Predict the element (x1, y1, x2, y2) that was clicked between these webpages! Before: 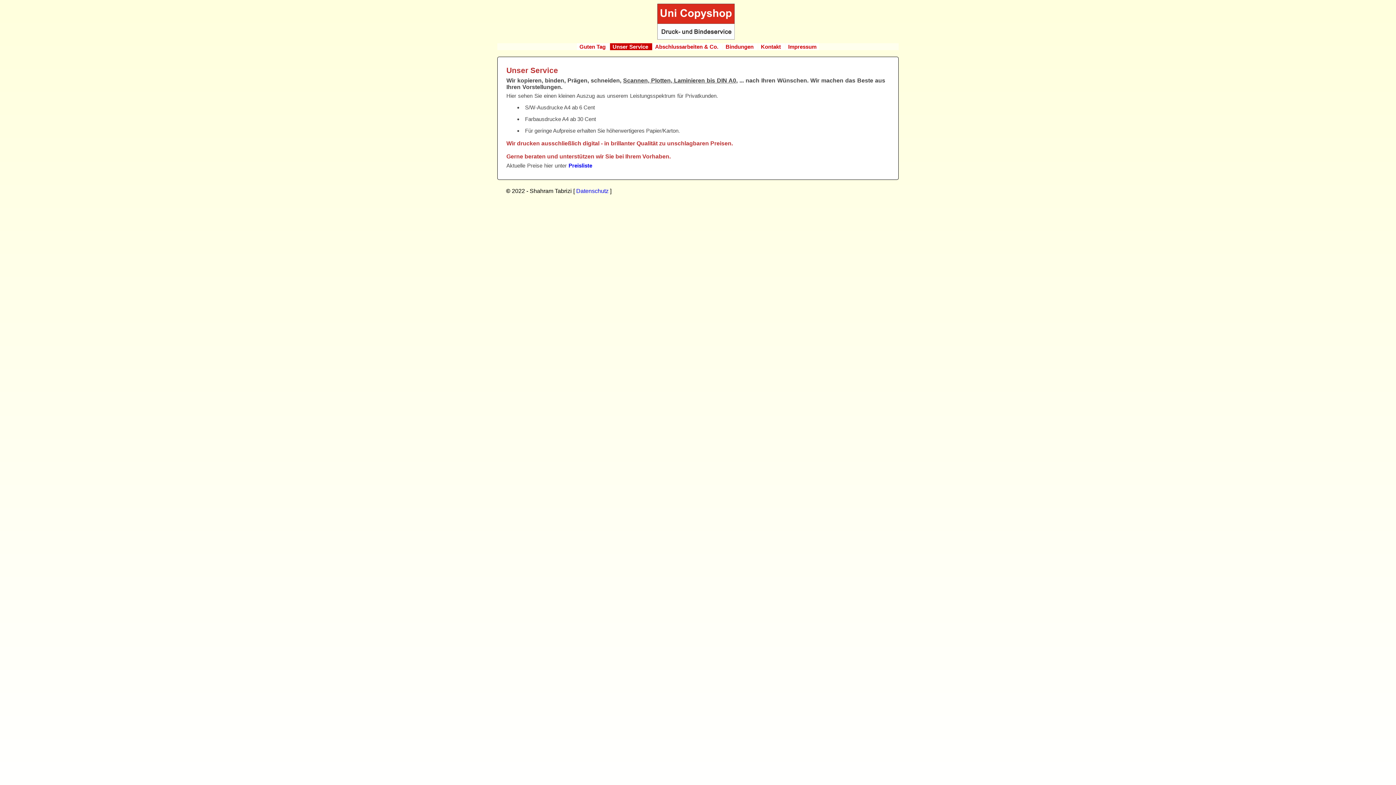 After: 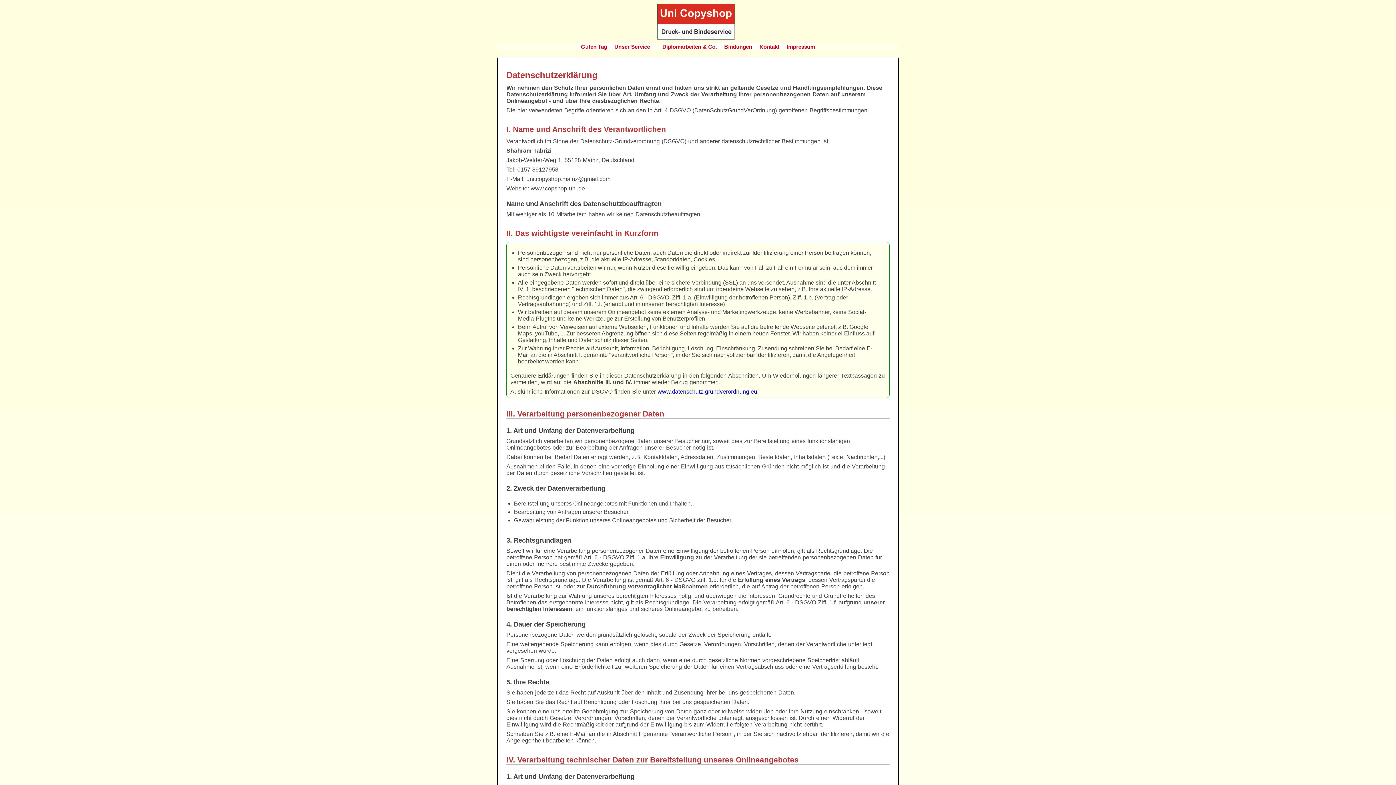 Action: label: Datenschutz bbox: (576, 187, 608, 194)